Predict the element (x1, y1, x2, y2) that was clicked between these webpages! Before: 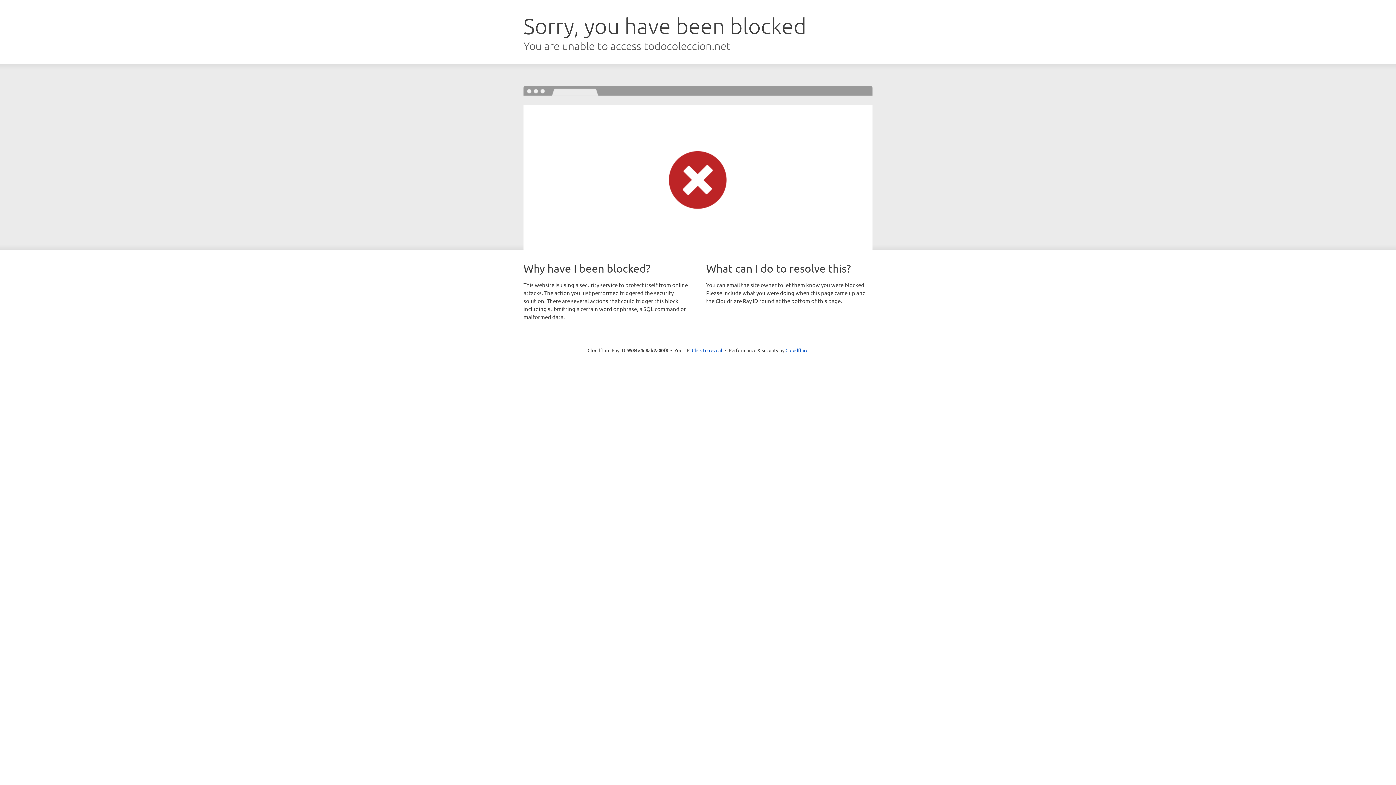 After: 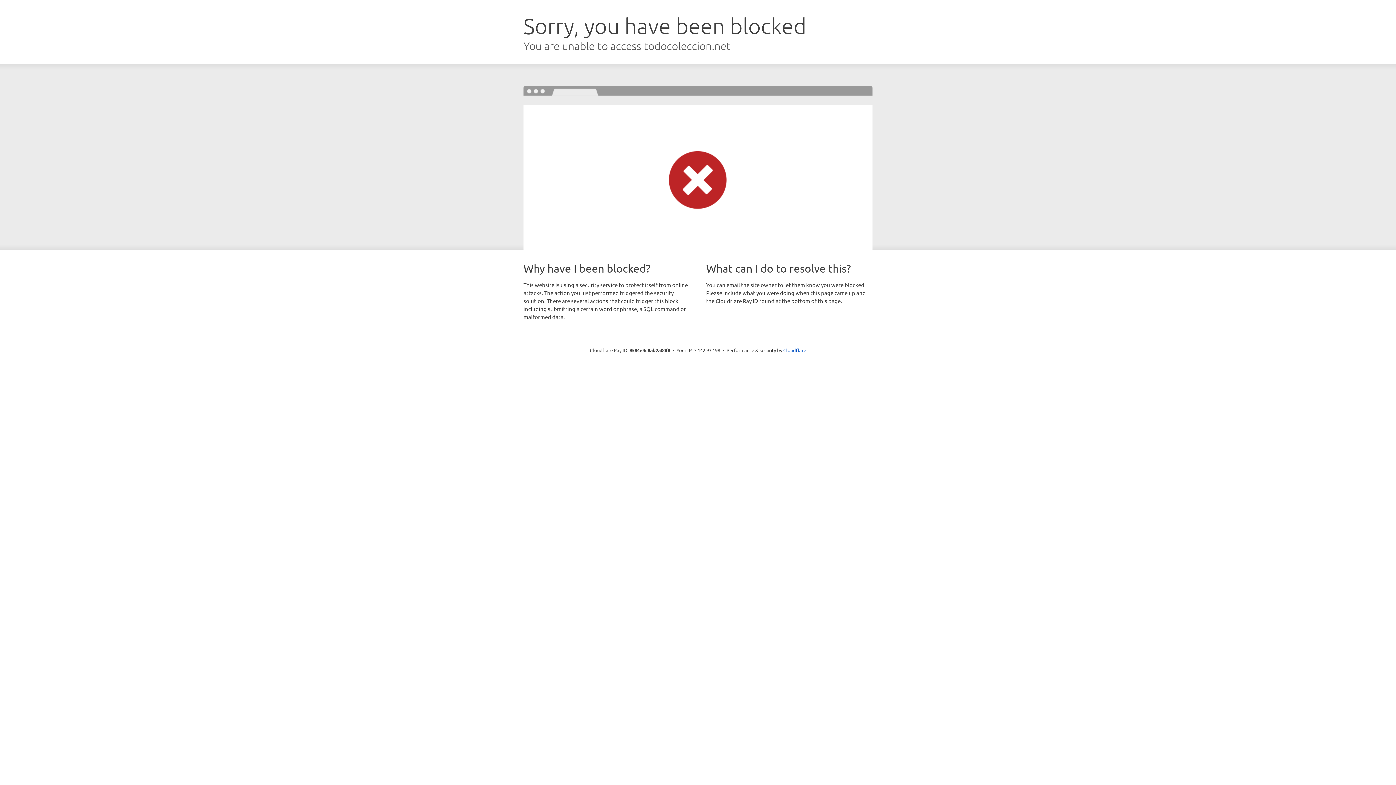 Action: bbox: (692, 346, 722, 353) label: Click to reveal